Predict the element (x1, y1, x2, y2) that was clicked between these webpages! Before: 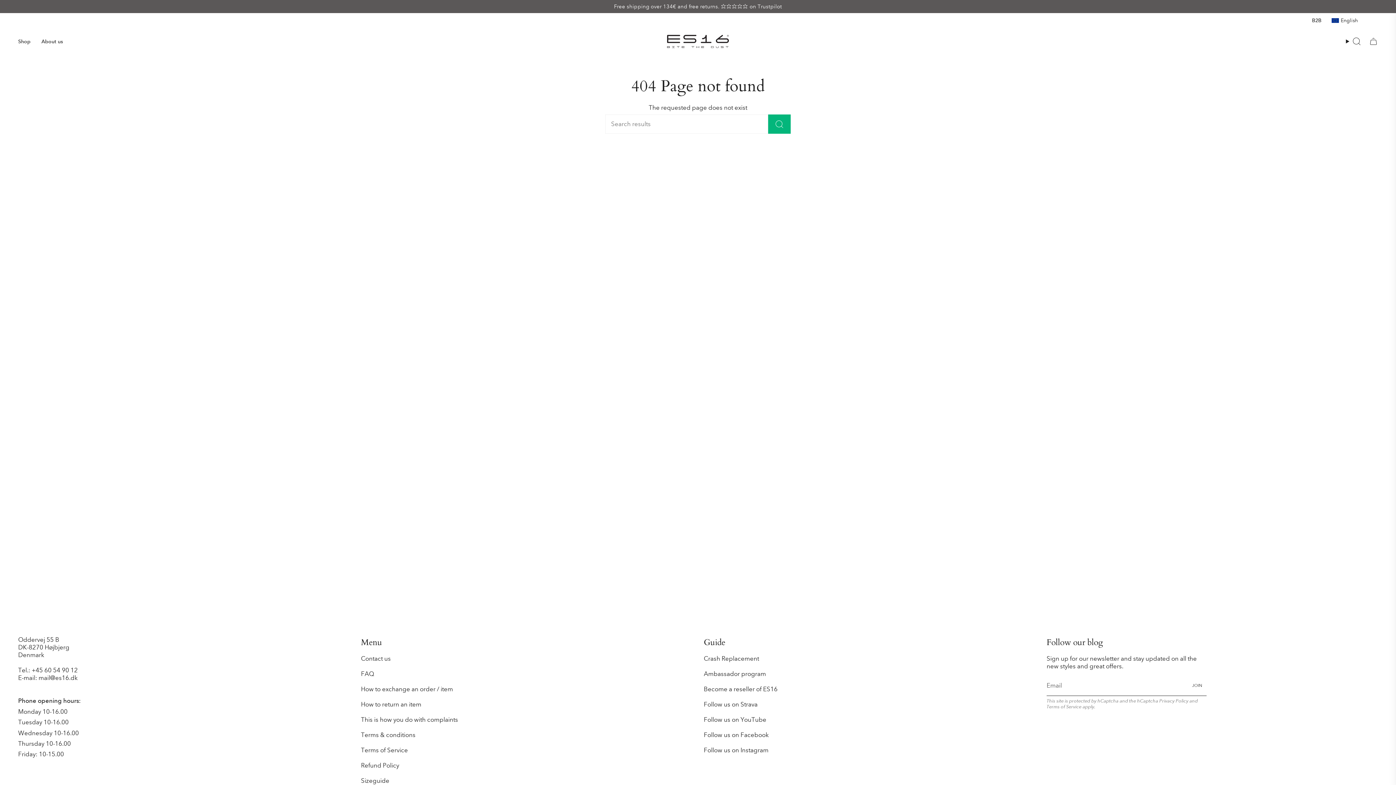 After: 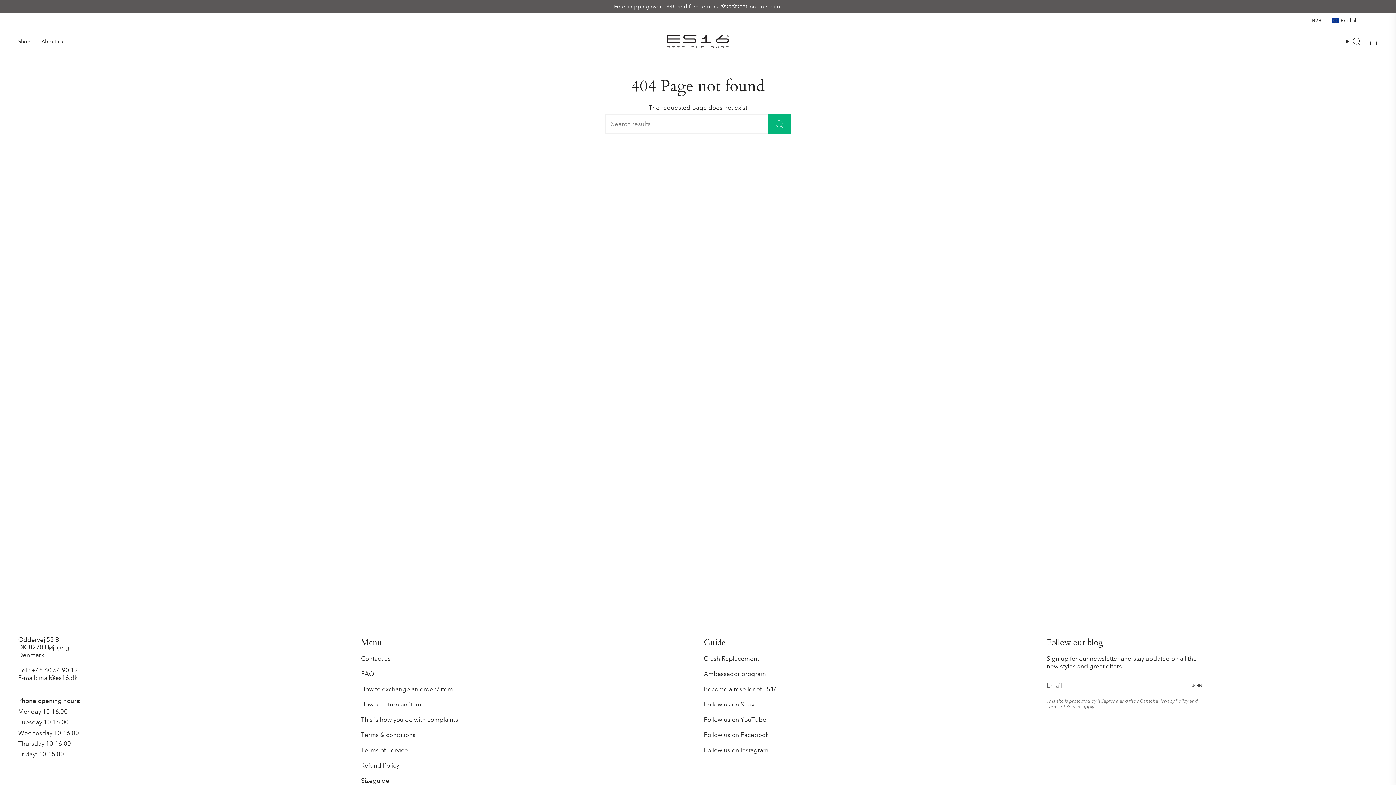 Action: bbox: (1188, 676, 1206, 695) label: JOIN